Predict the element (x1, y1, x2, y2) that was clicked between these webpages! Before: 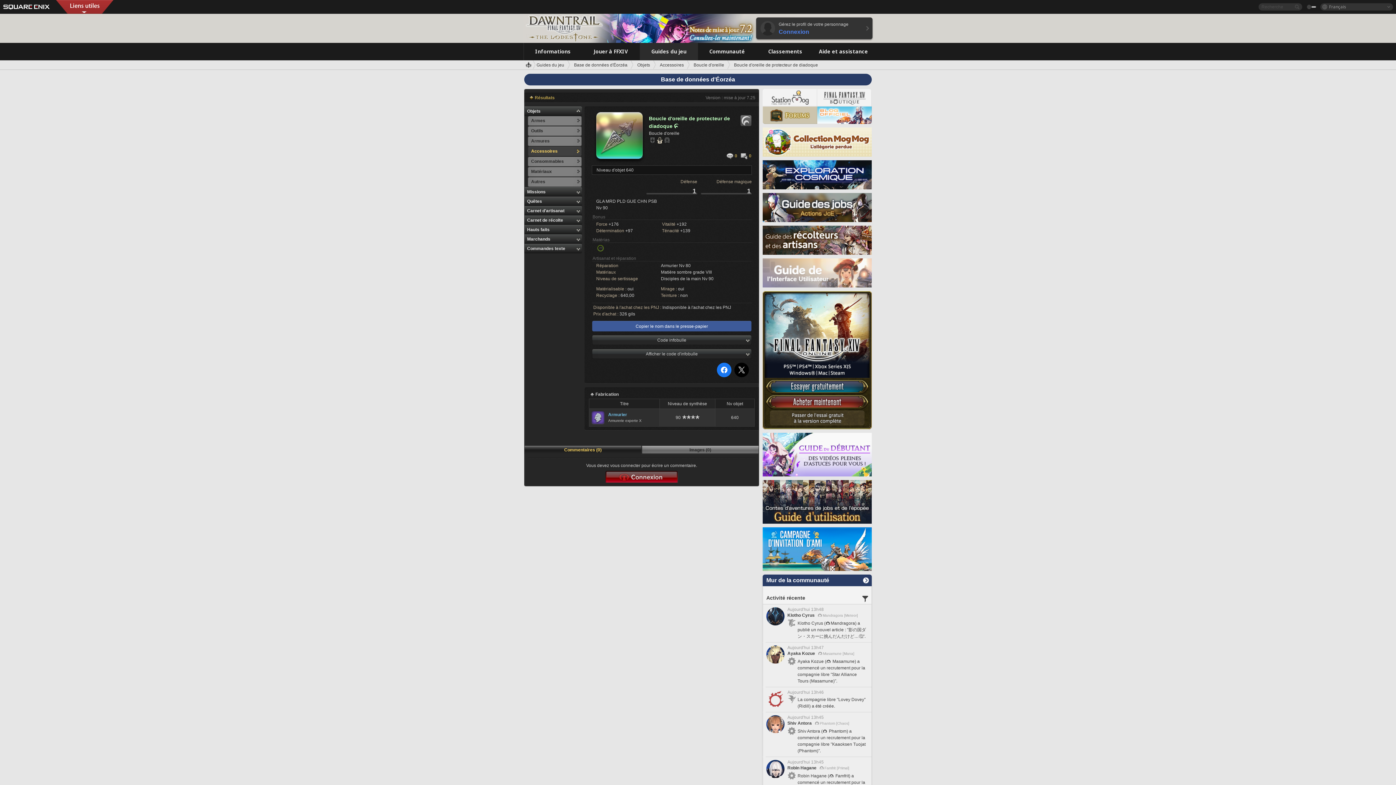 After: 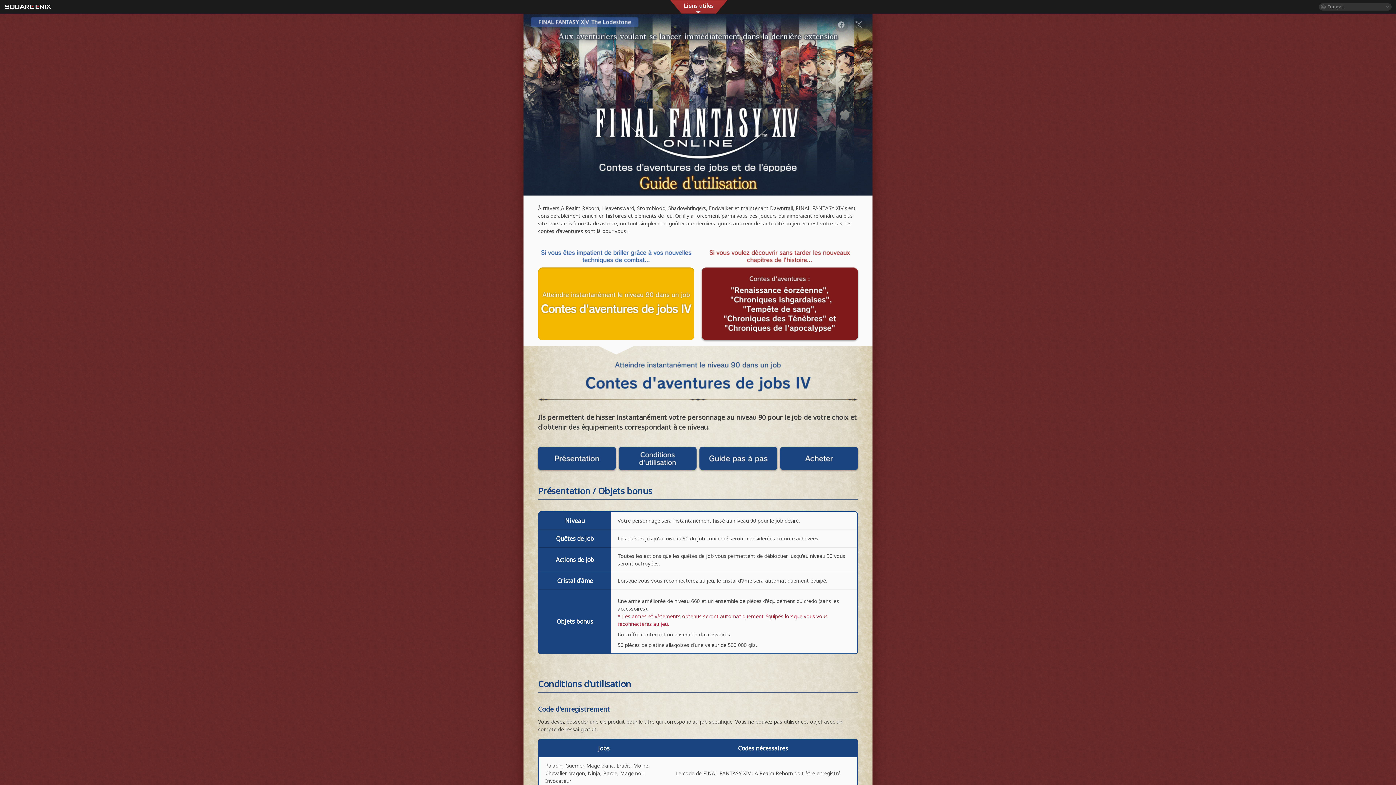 Action: bbox: (762, 518, 872, 523)